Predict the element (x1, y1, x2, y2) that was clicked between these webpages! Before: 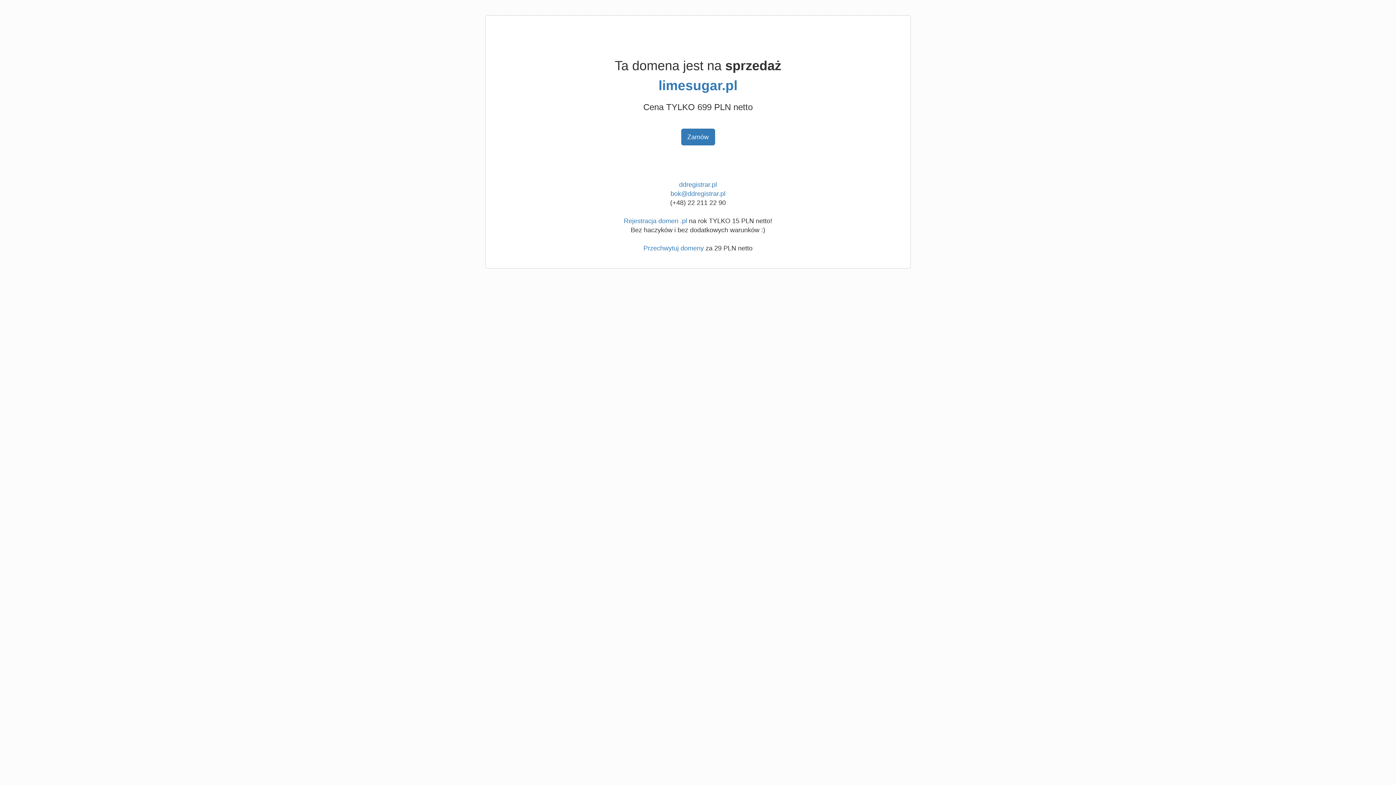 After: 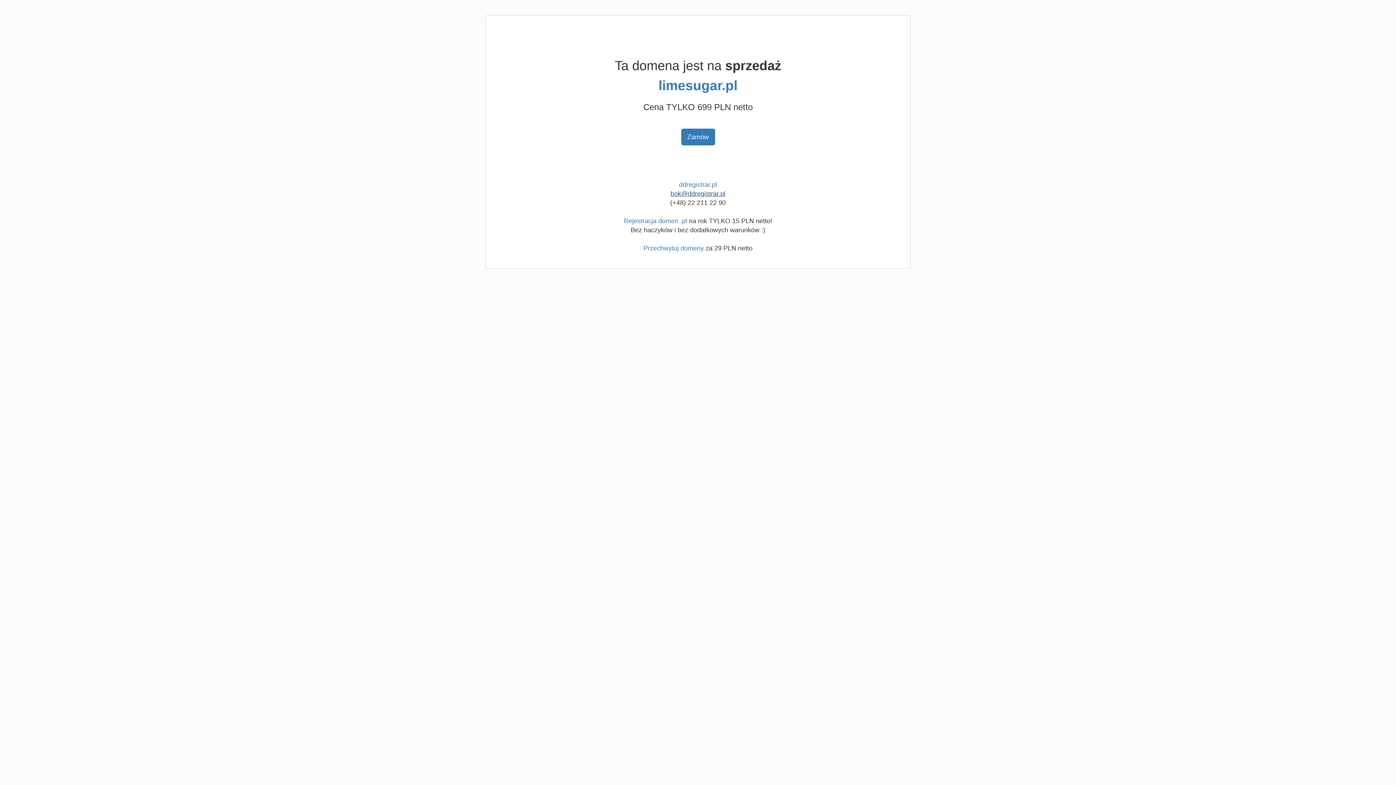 Action: bbox: (670, 190, 725, 197) label: bok@ddregistrar.pl